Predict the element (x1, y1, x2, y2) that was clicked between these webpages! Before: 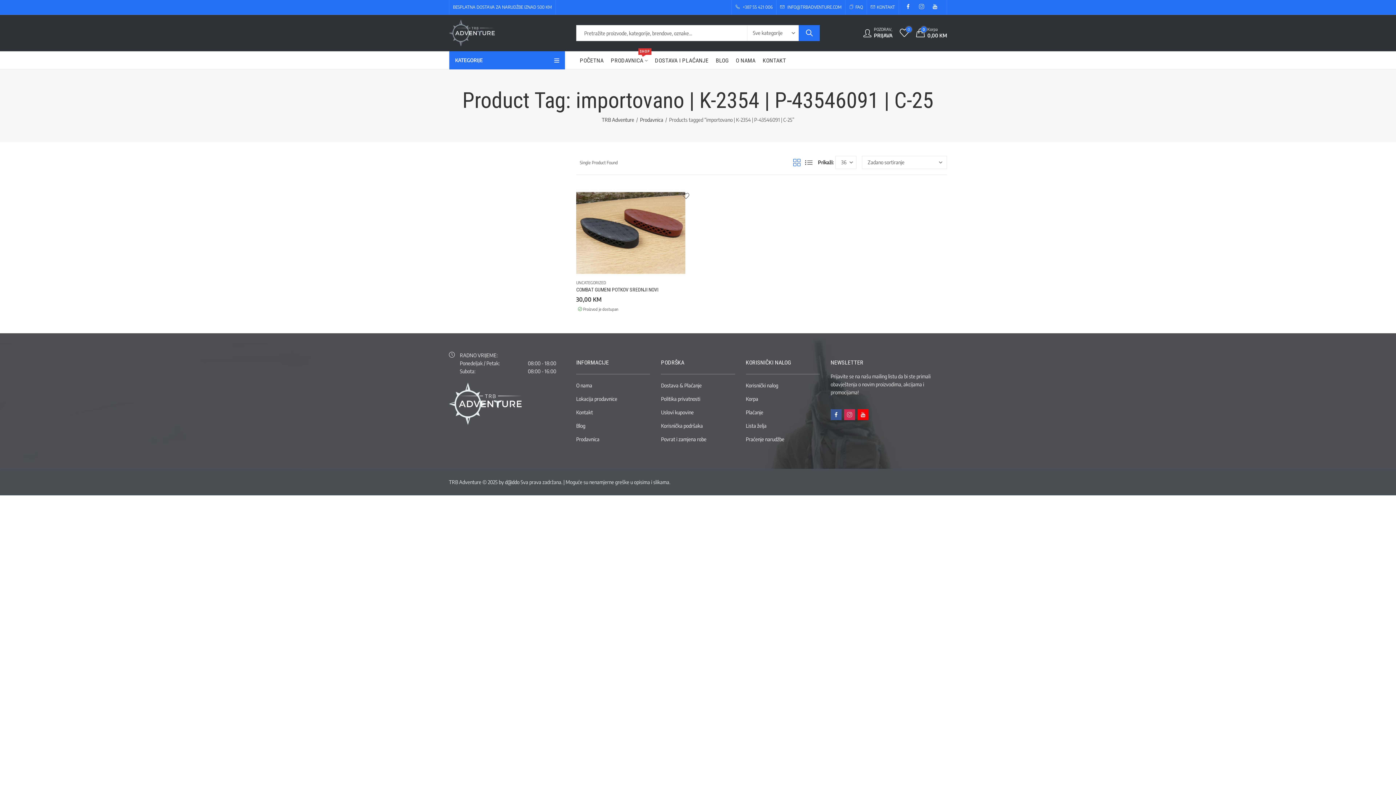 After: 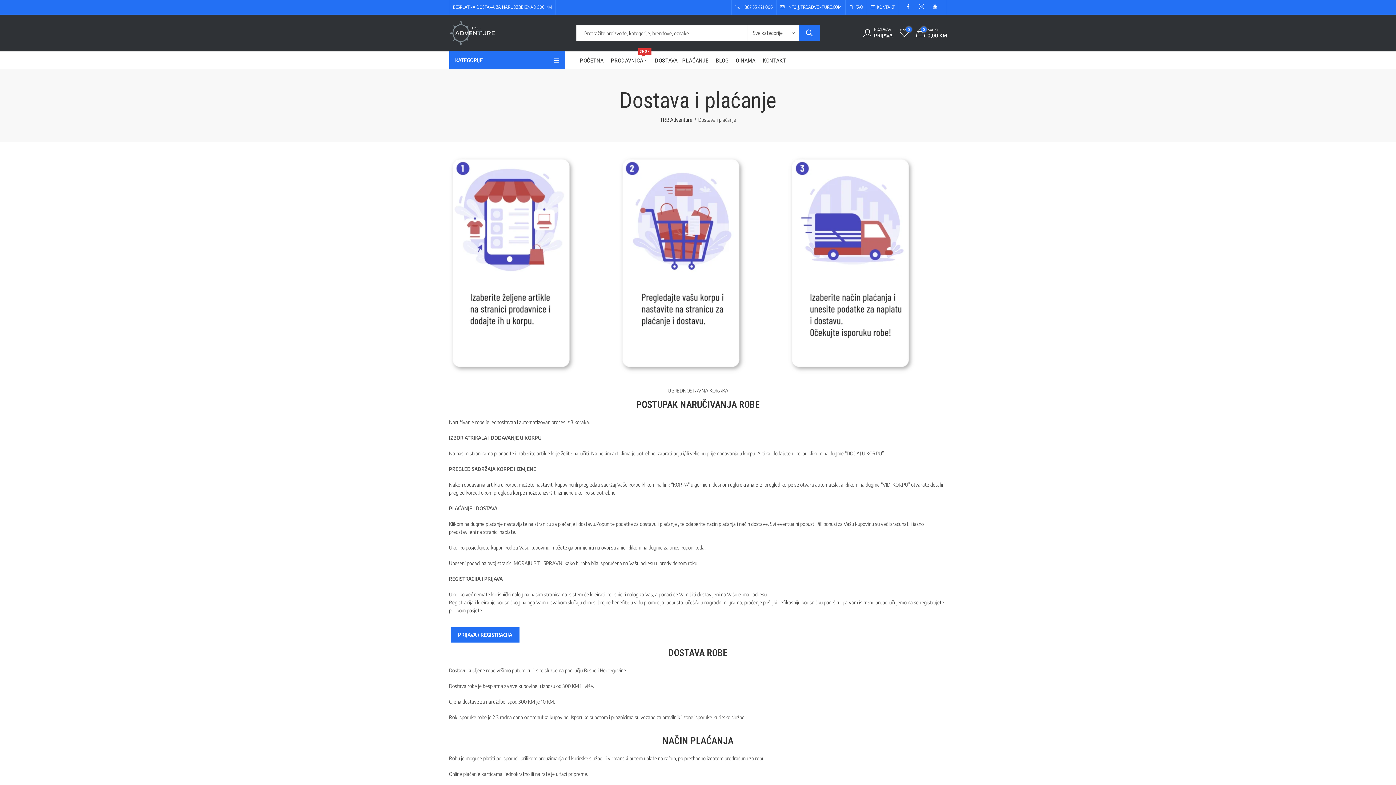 Action: bbox: (661, 382, 701, 388) label: Dostava & Plaćanje